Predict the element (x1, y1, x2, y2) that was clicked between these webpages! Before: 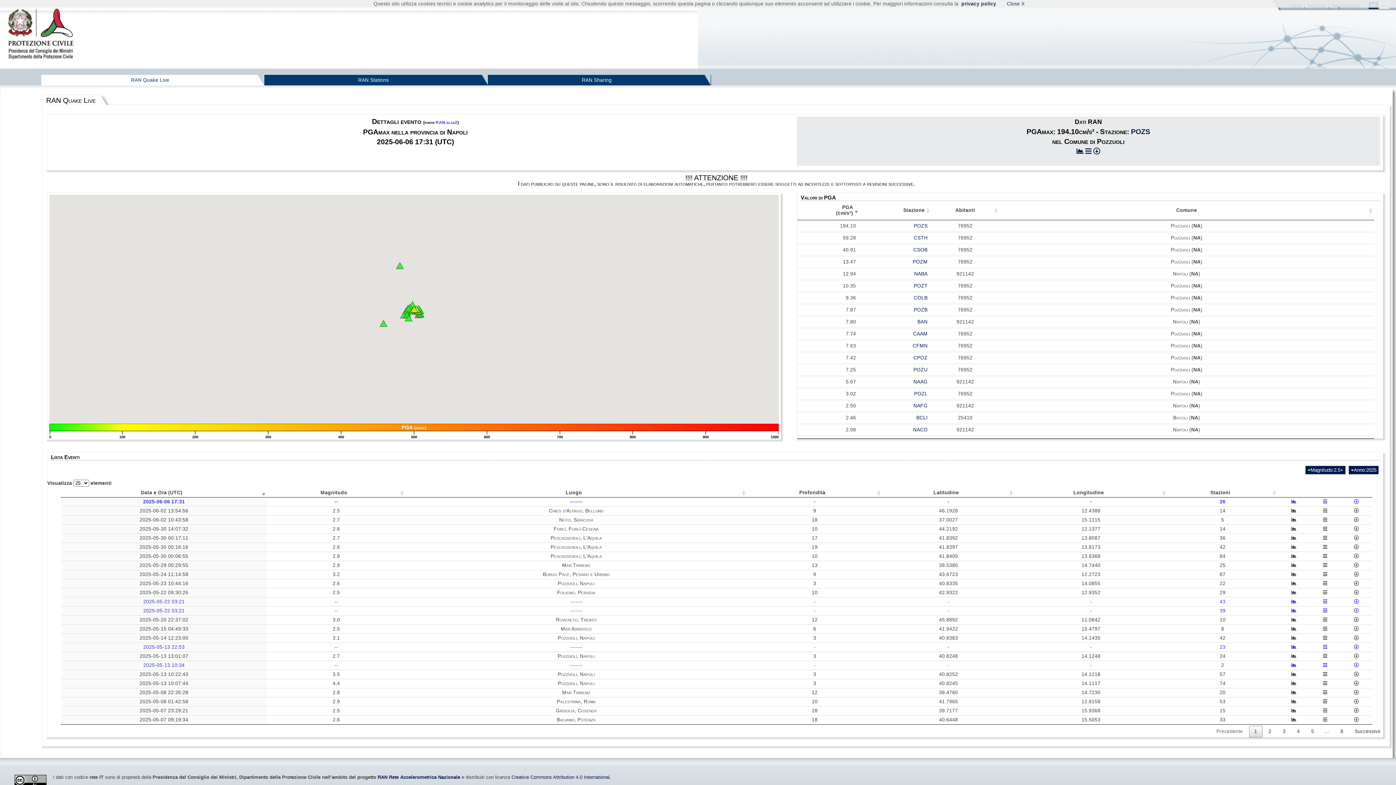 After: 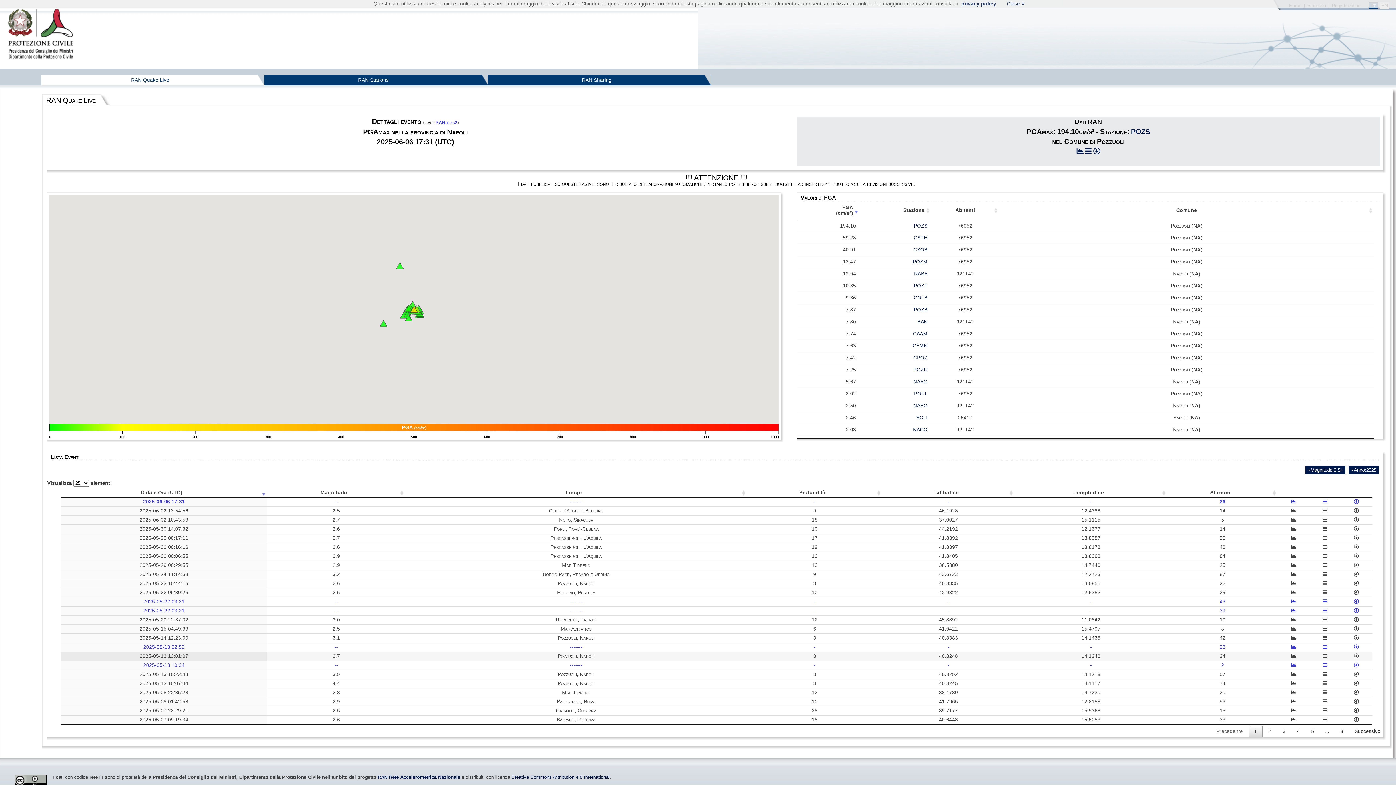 Action: bbox: (1291, 653, 1296, 659)